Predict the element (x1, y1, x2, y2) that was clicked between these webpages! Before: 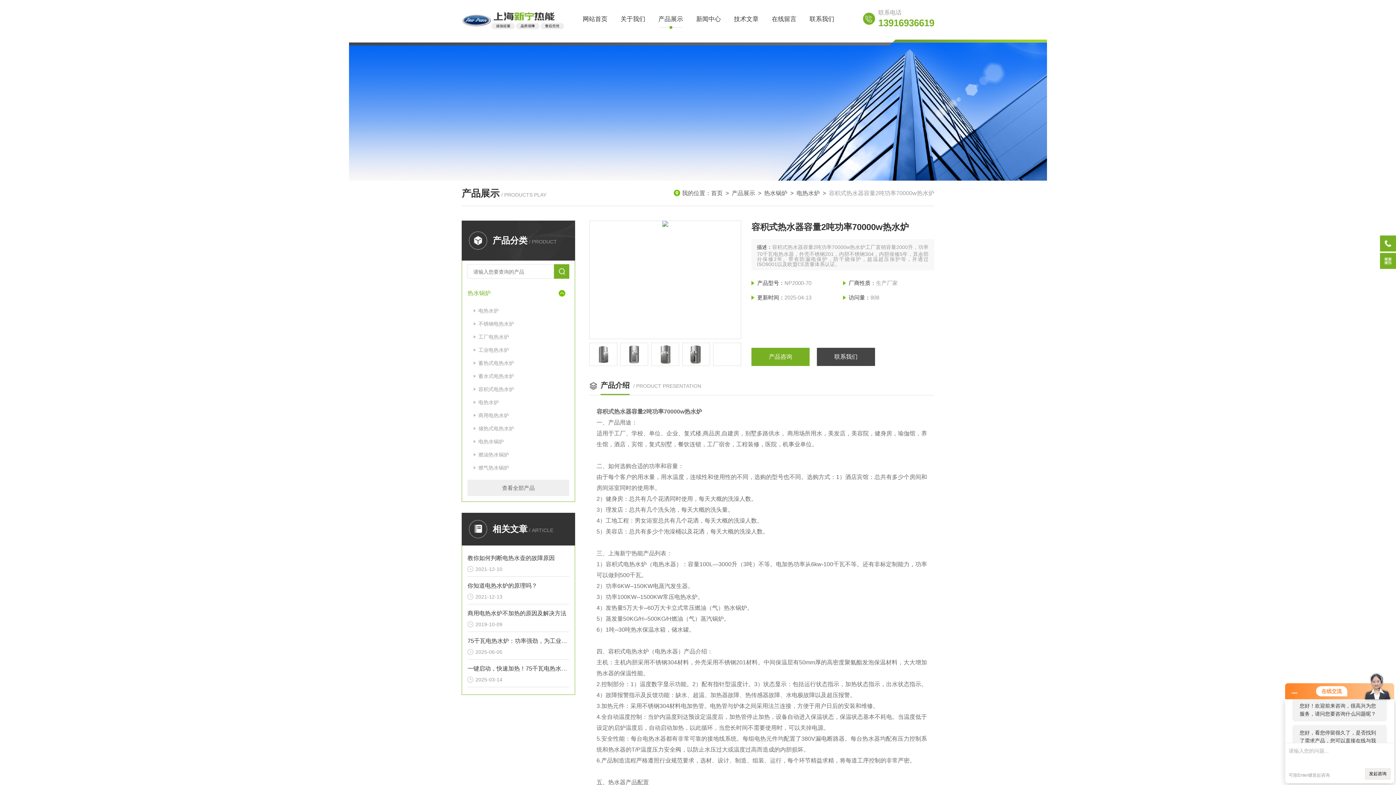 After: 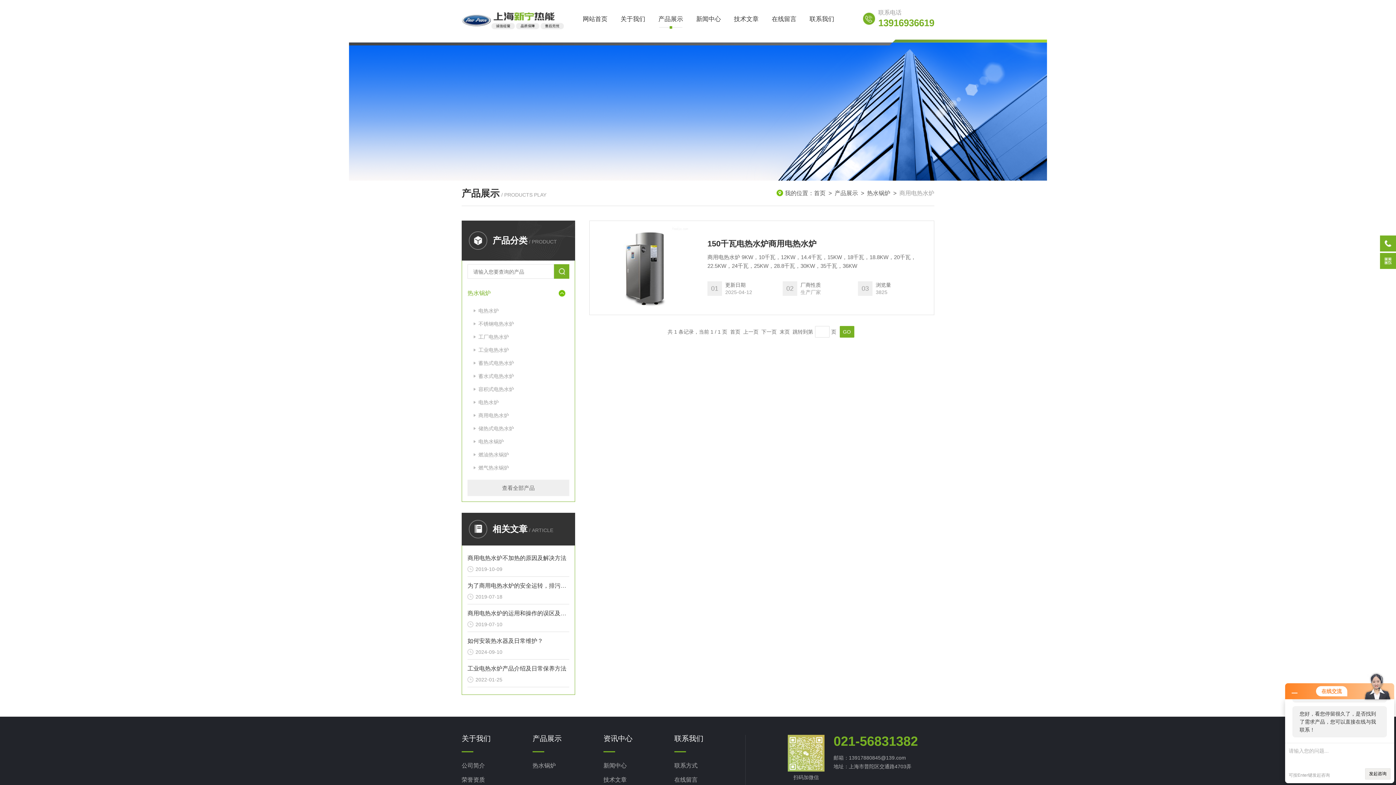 Action: bbox: (467, 409, 569, 422) label: 商用电热水炉